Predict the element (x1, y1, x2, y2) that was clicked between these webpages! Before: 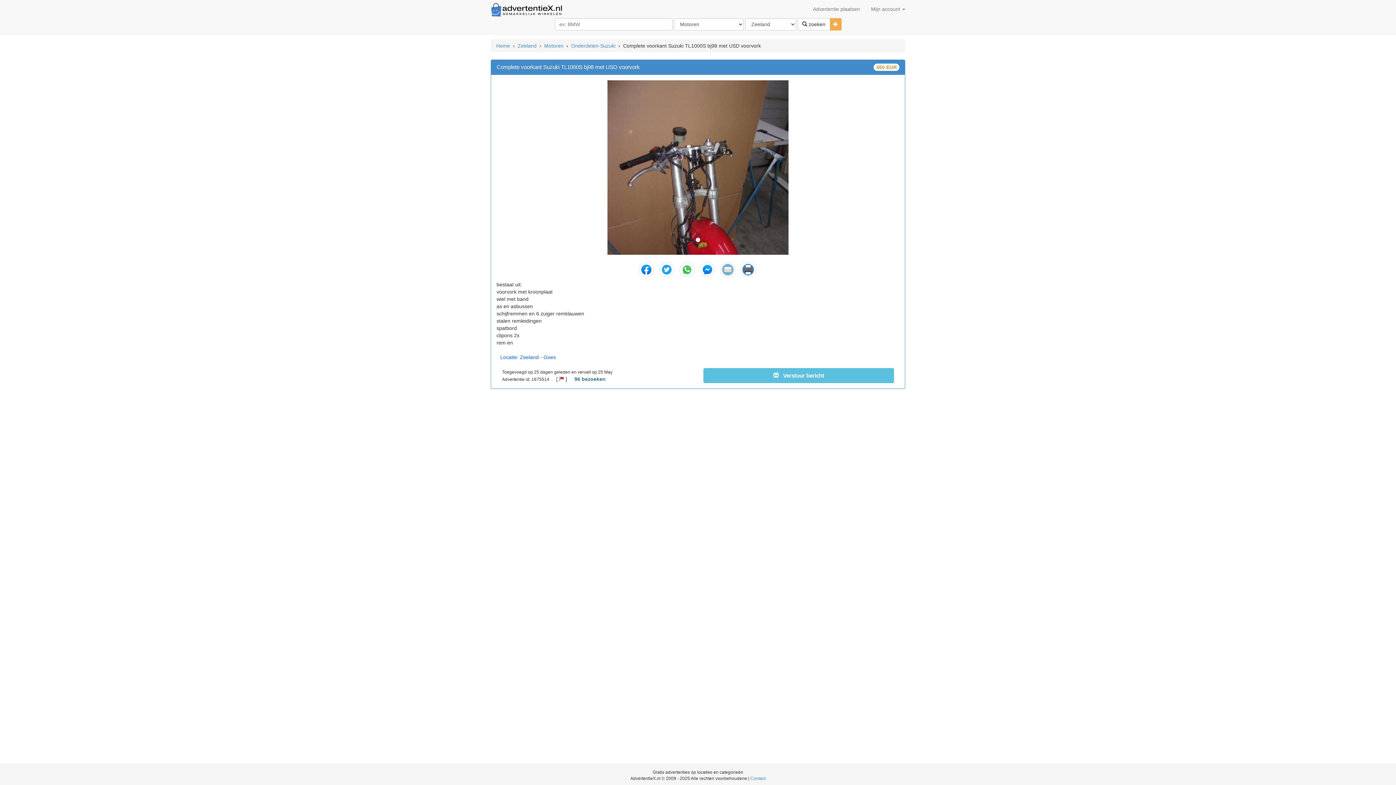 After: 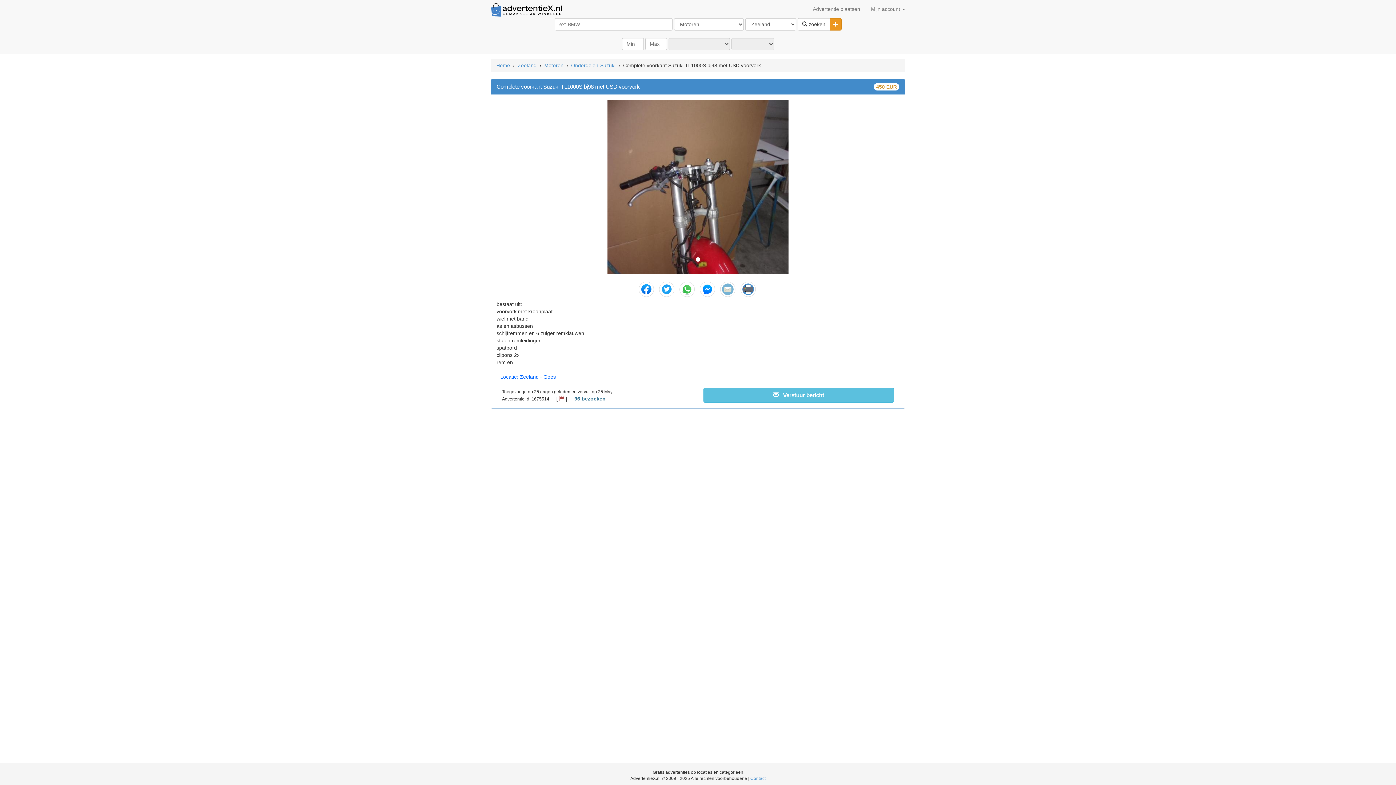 Action: label: Toggle Dropdown bbox: (830, 18, 841, 30)